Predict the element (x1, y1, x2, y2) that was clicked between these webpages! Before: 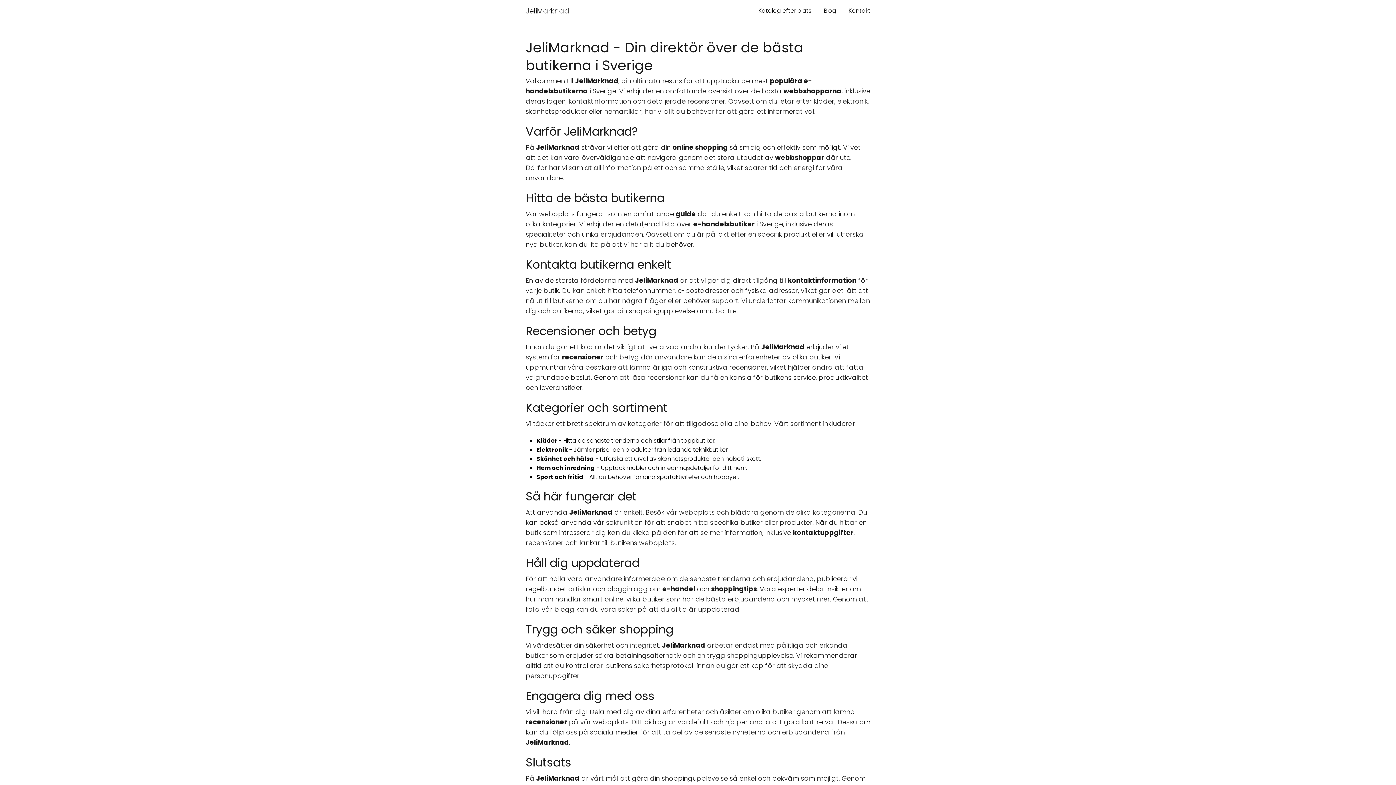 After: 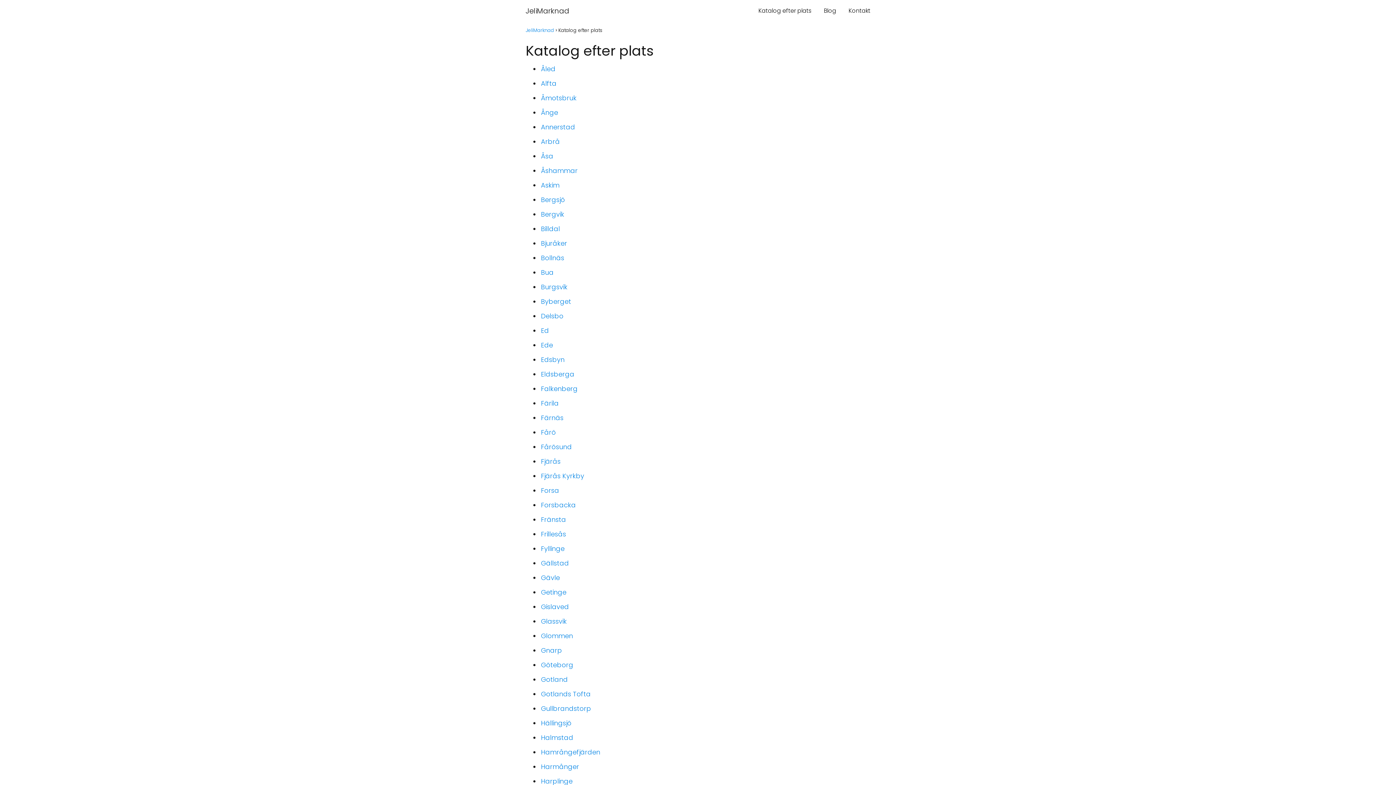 Action: label: Katalog efter plats bbox: (758, 6, 811, 14)